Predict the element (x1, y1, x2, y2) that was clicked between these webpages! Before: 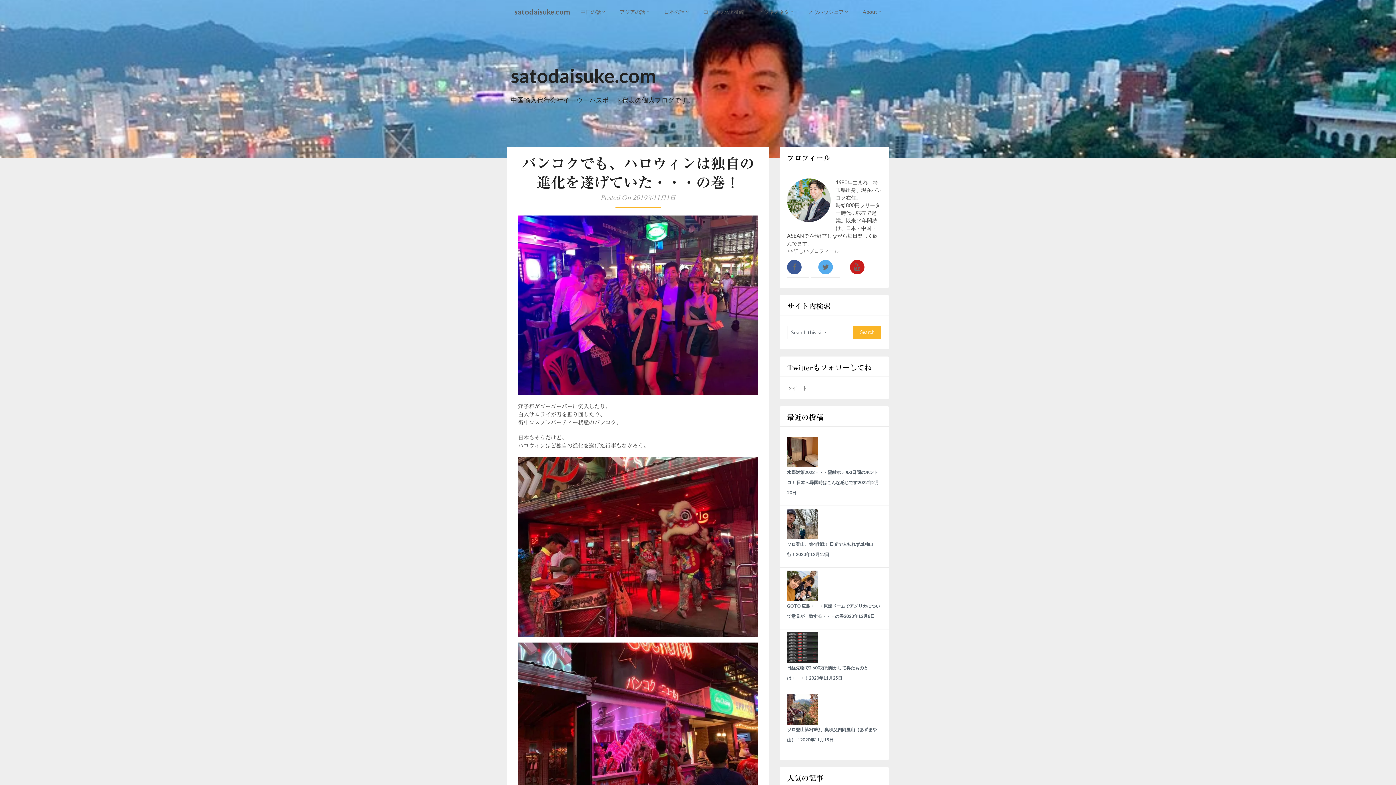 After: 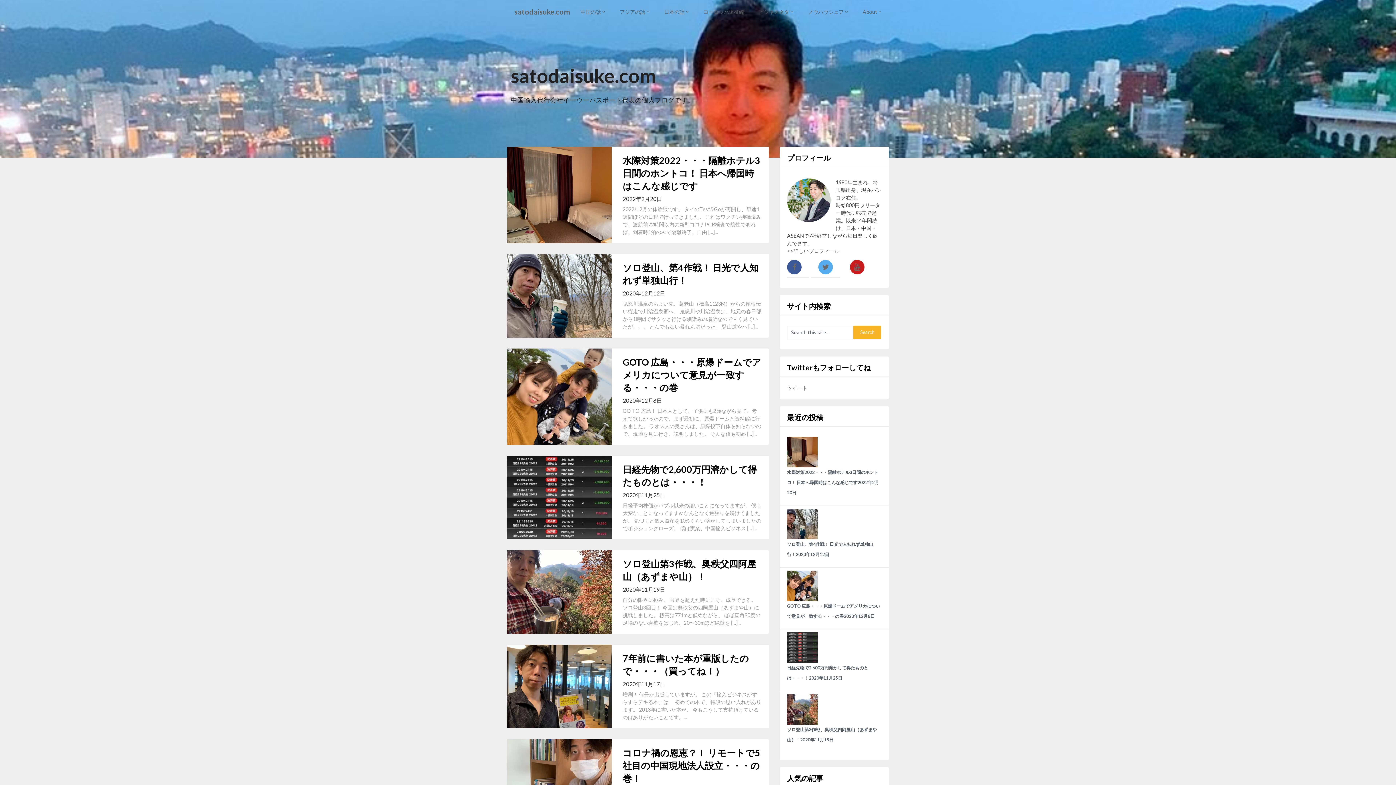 Action: bbox: (507, 0, 577, 23) label: satodaisuke.com